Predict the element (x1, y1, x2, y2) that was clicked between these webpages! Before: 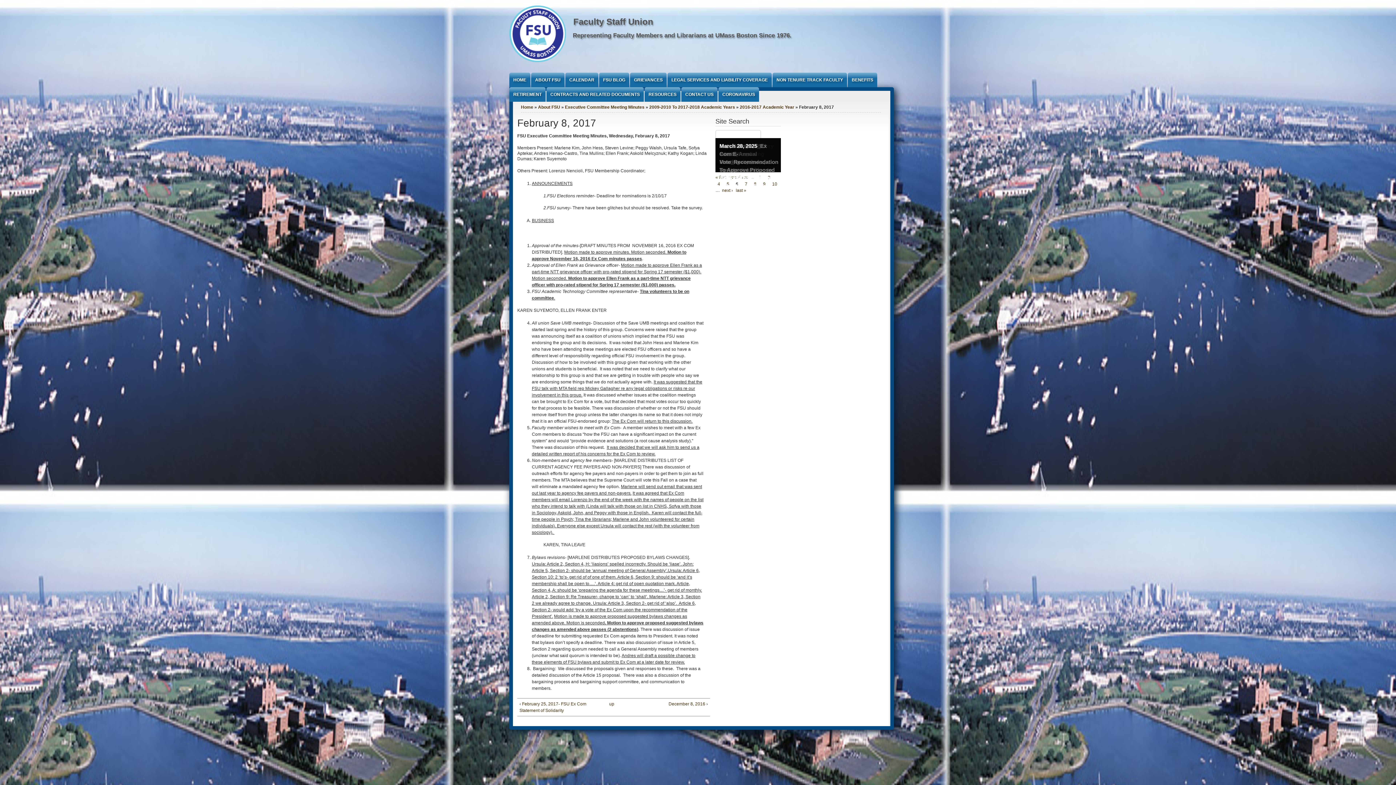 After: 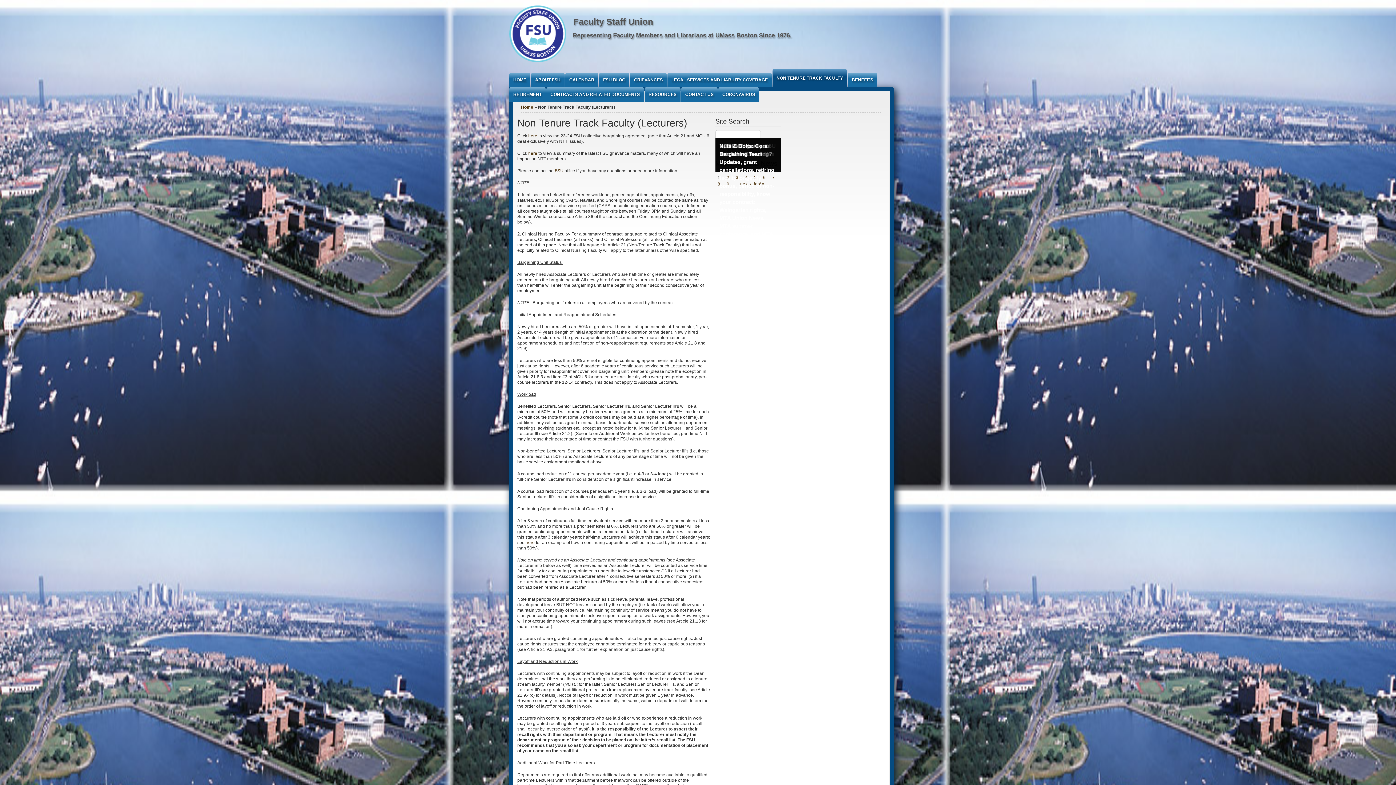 Action: bbox: (772, 72, 847, 87) label: NON TENURE TRACK FACULTY